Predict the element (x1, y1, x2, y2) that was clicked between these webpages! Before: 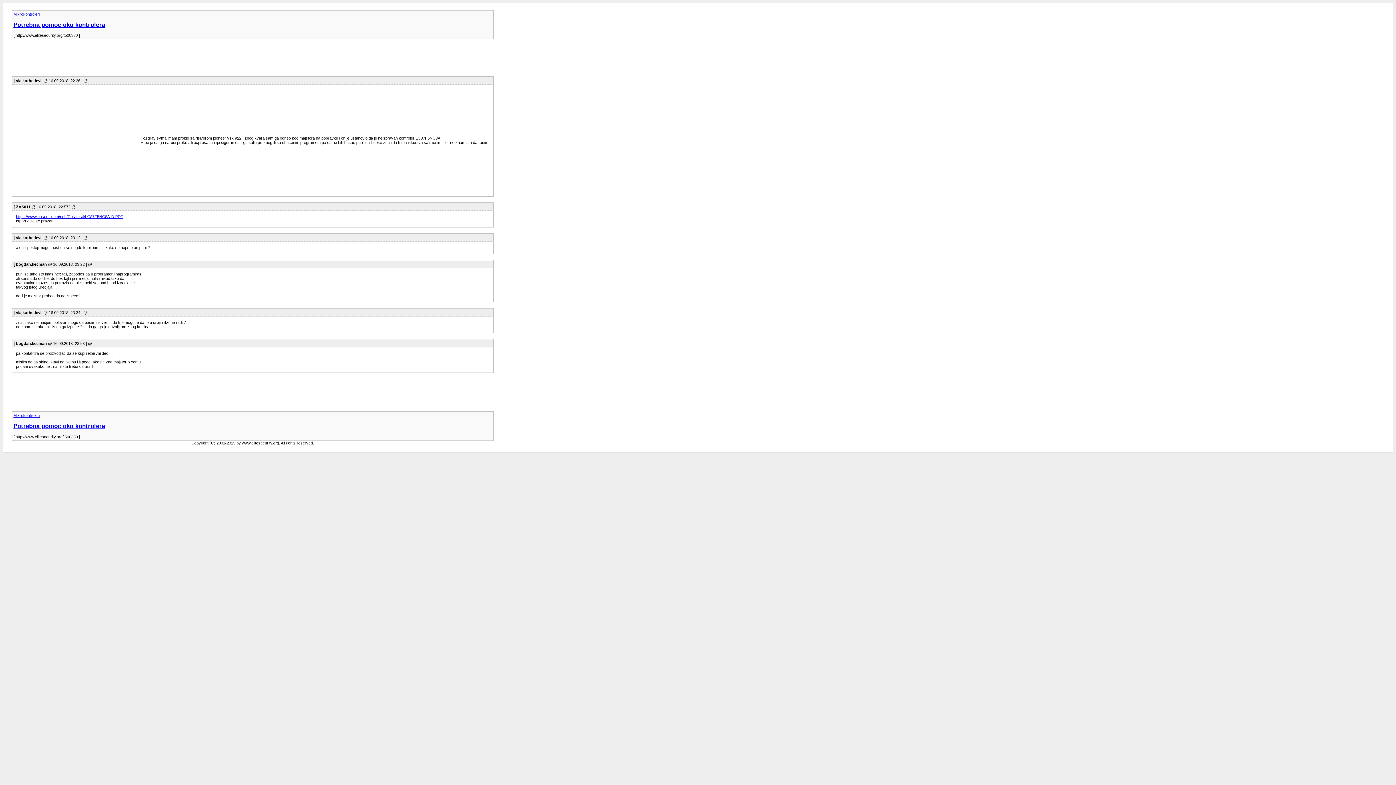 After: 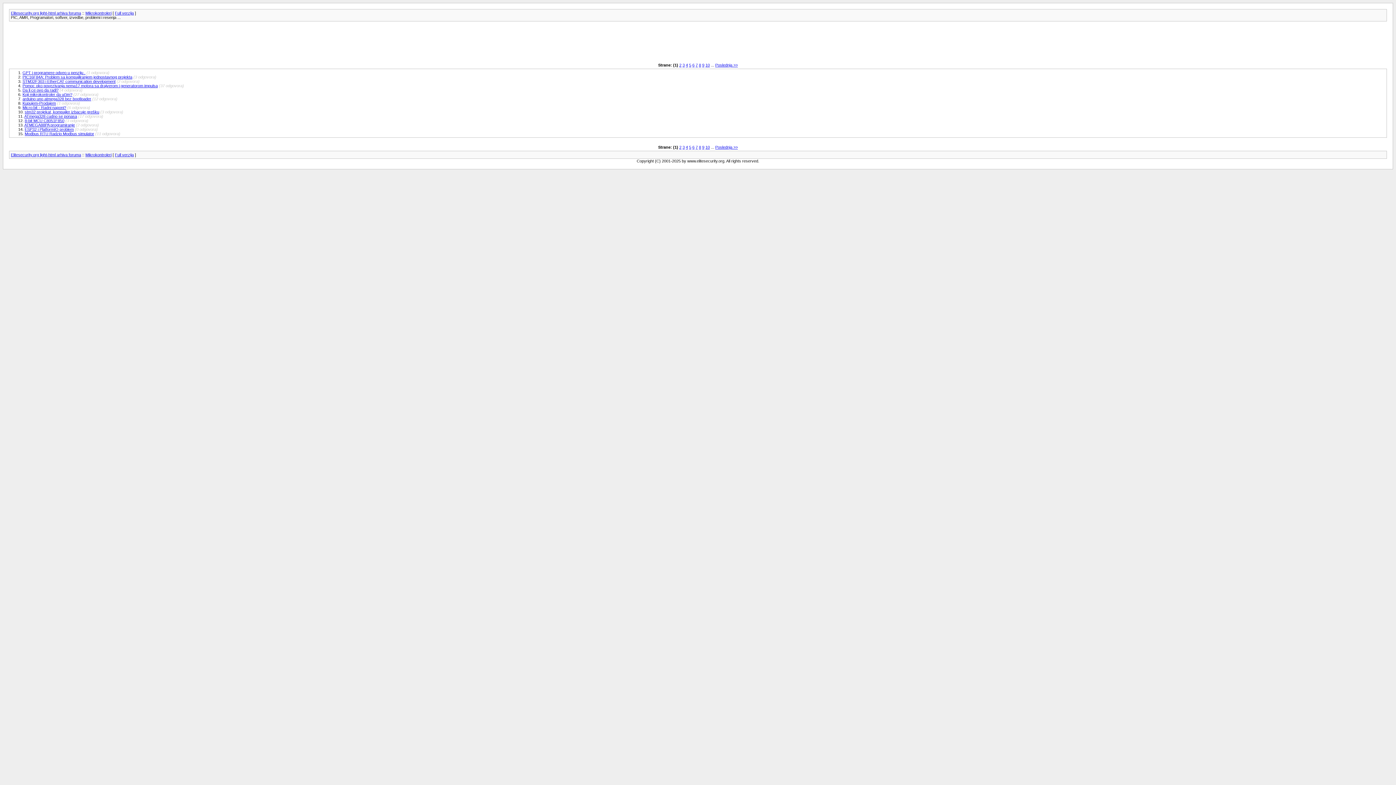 Action: label: Mikrokontroleri bbox: (13, 12, 39, 16)